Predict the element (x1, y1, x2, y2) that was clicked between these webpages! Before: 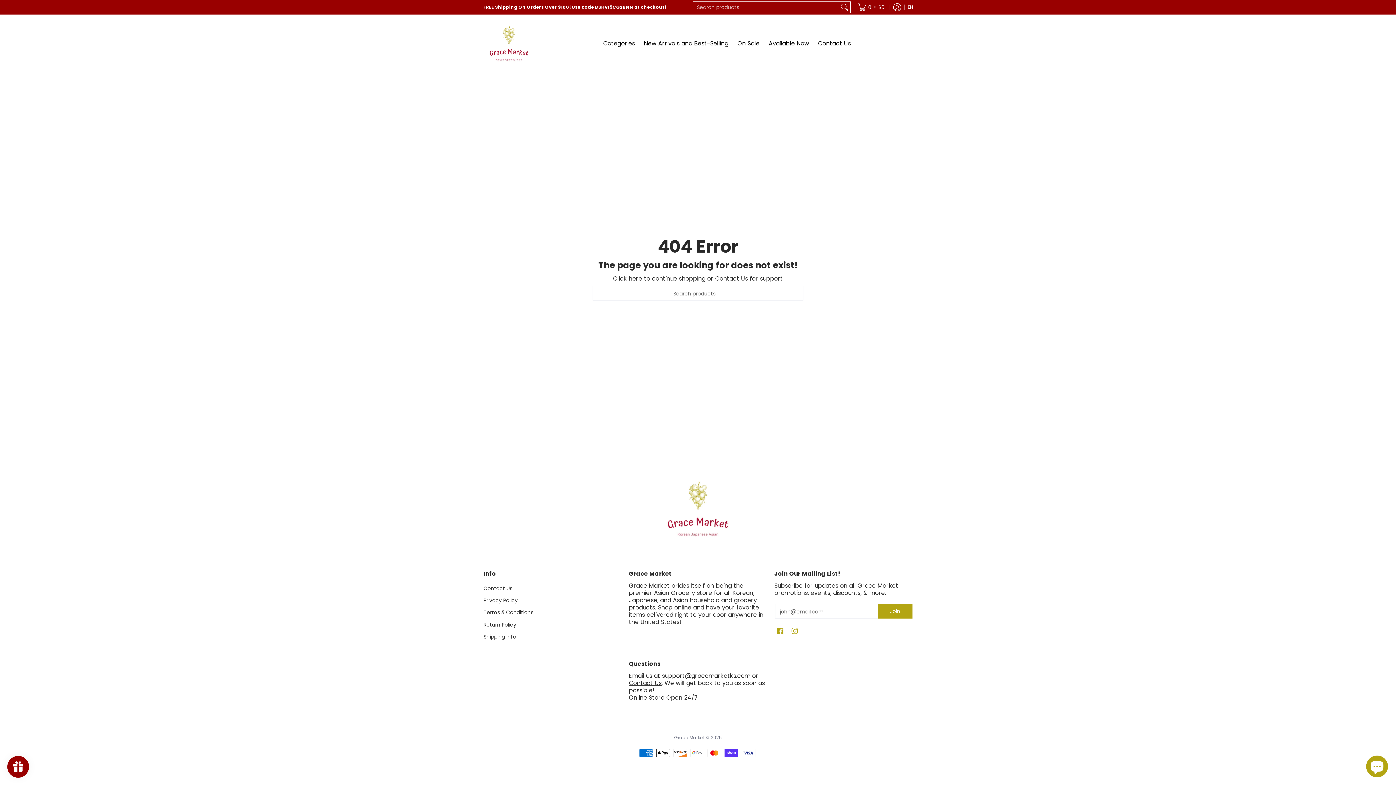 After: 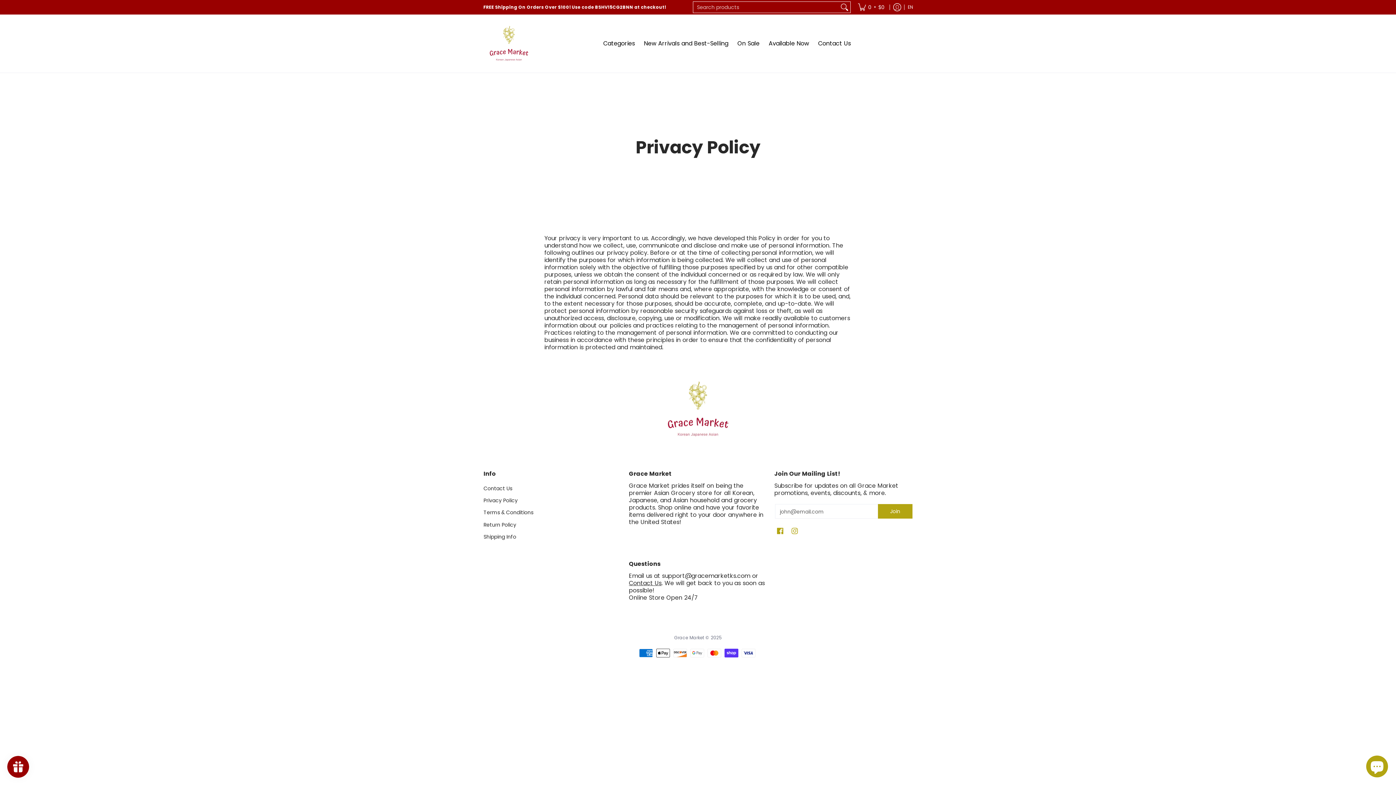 Action: label: Privacy Policy bbox: (483, 594, 621, 606)